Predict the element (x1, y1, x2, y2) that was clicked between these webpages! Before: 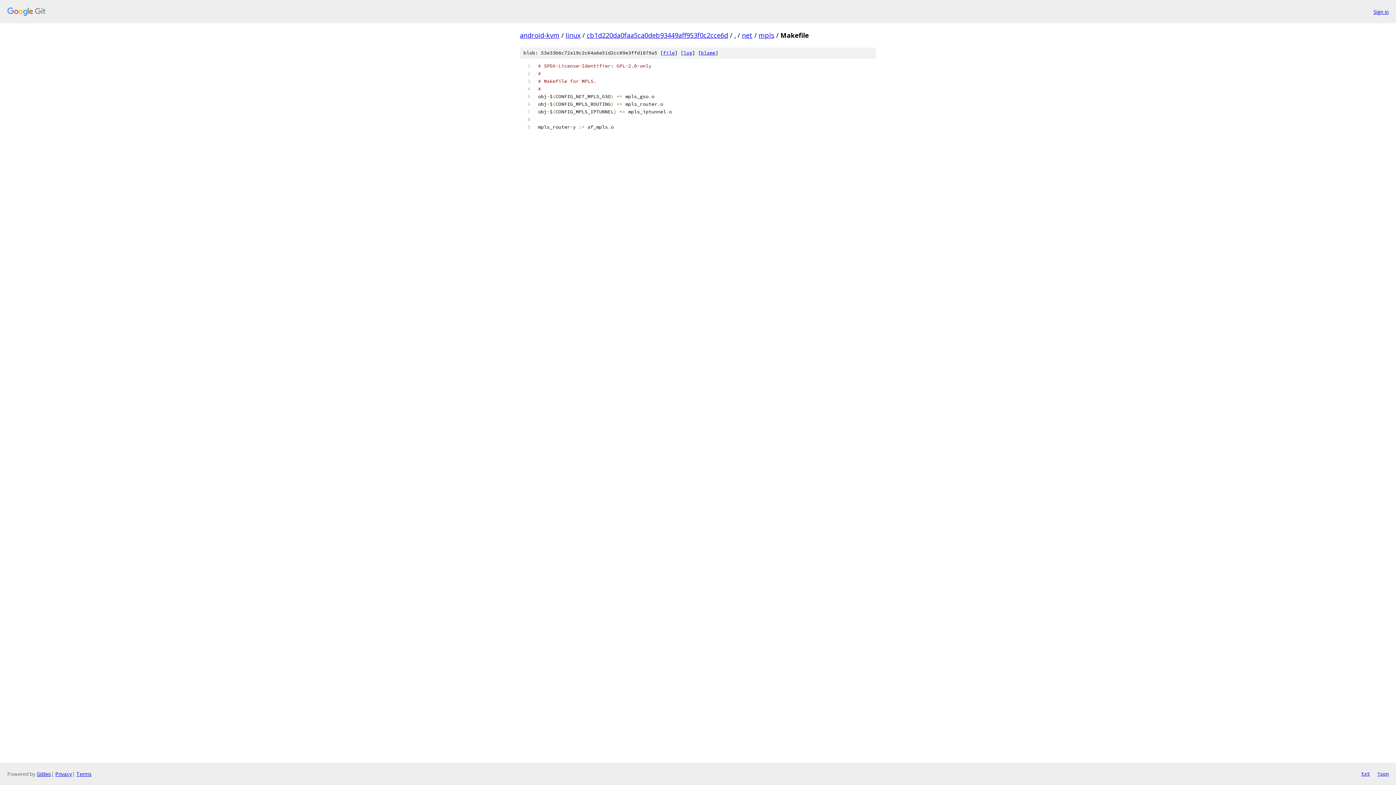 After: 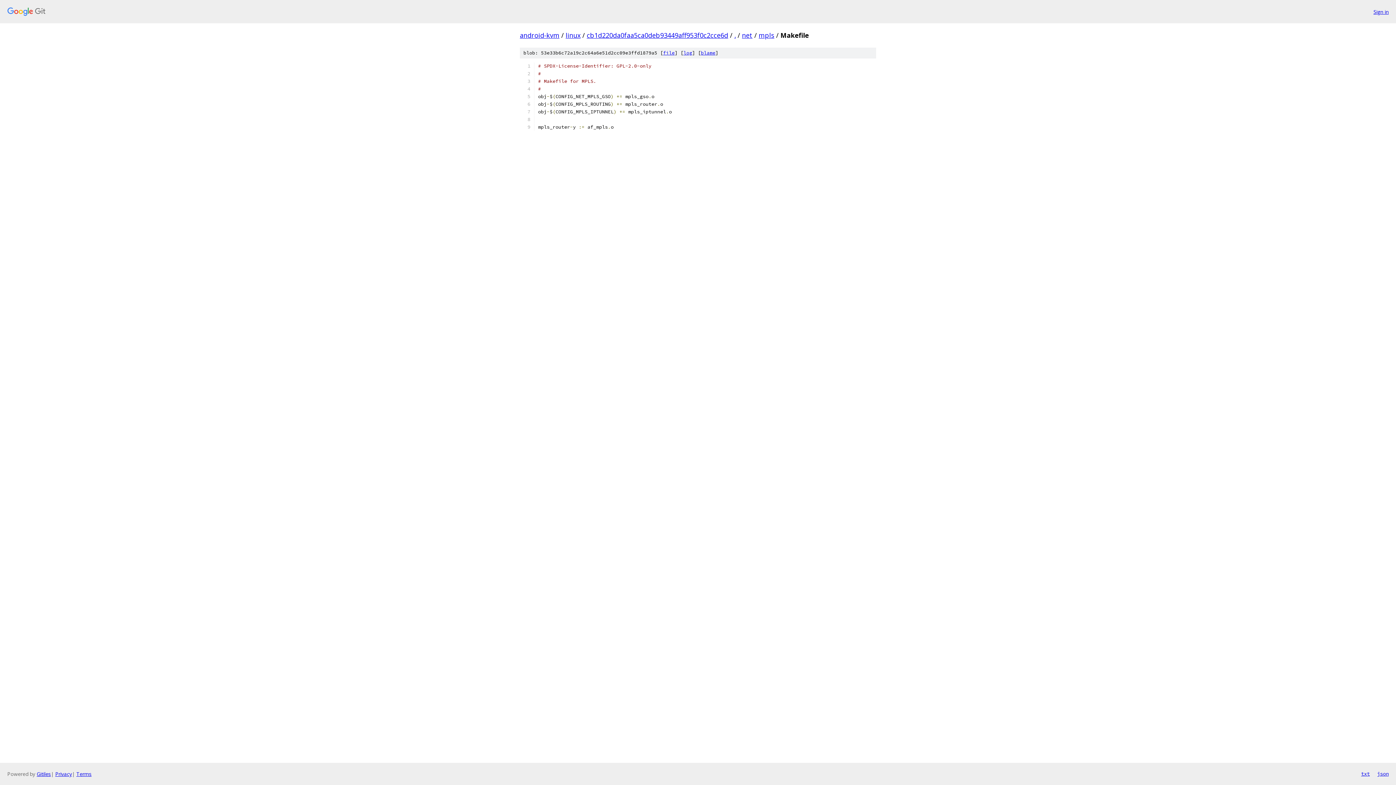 Action: label: txt bbox: (1361, 770, 1370, 778)